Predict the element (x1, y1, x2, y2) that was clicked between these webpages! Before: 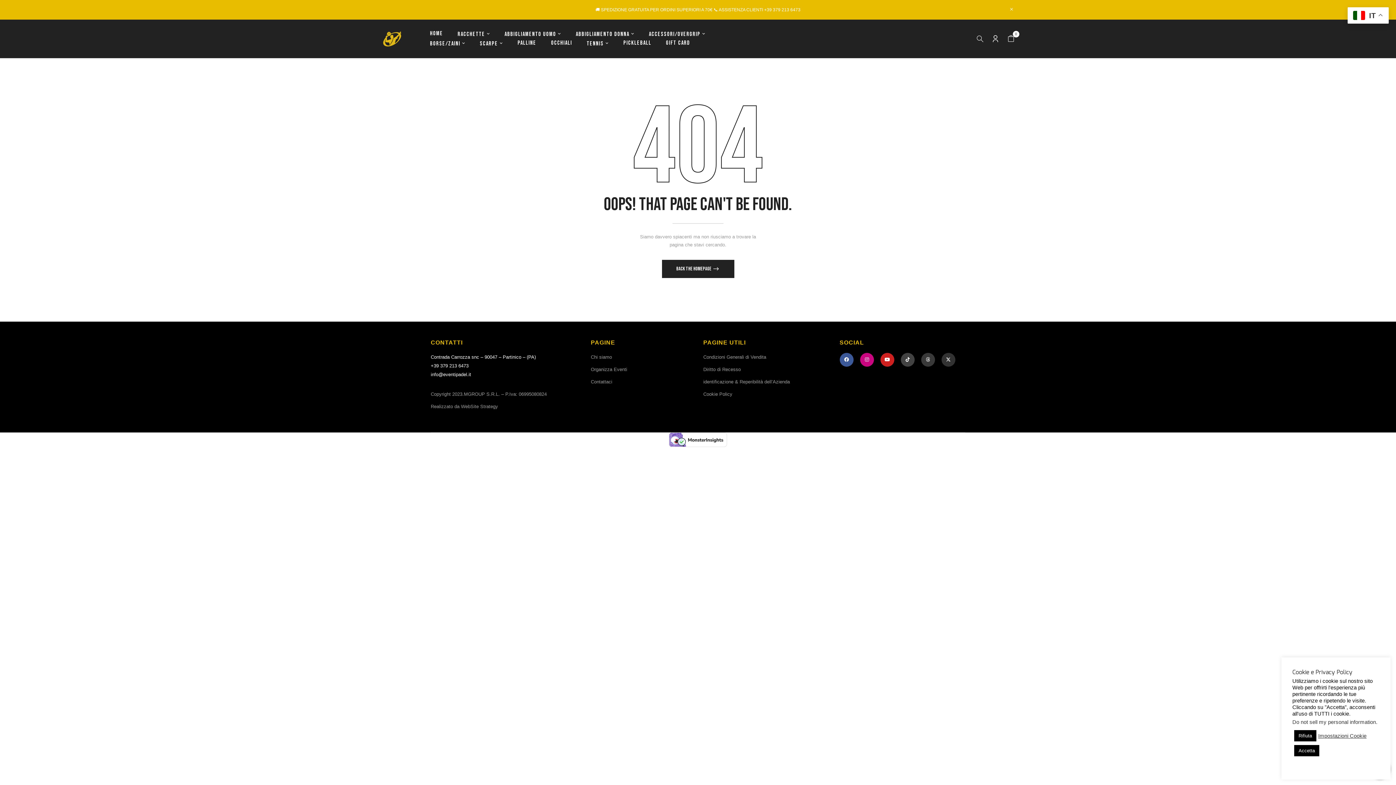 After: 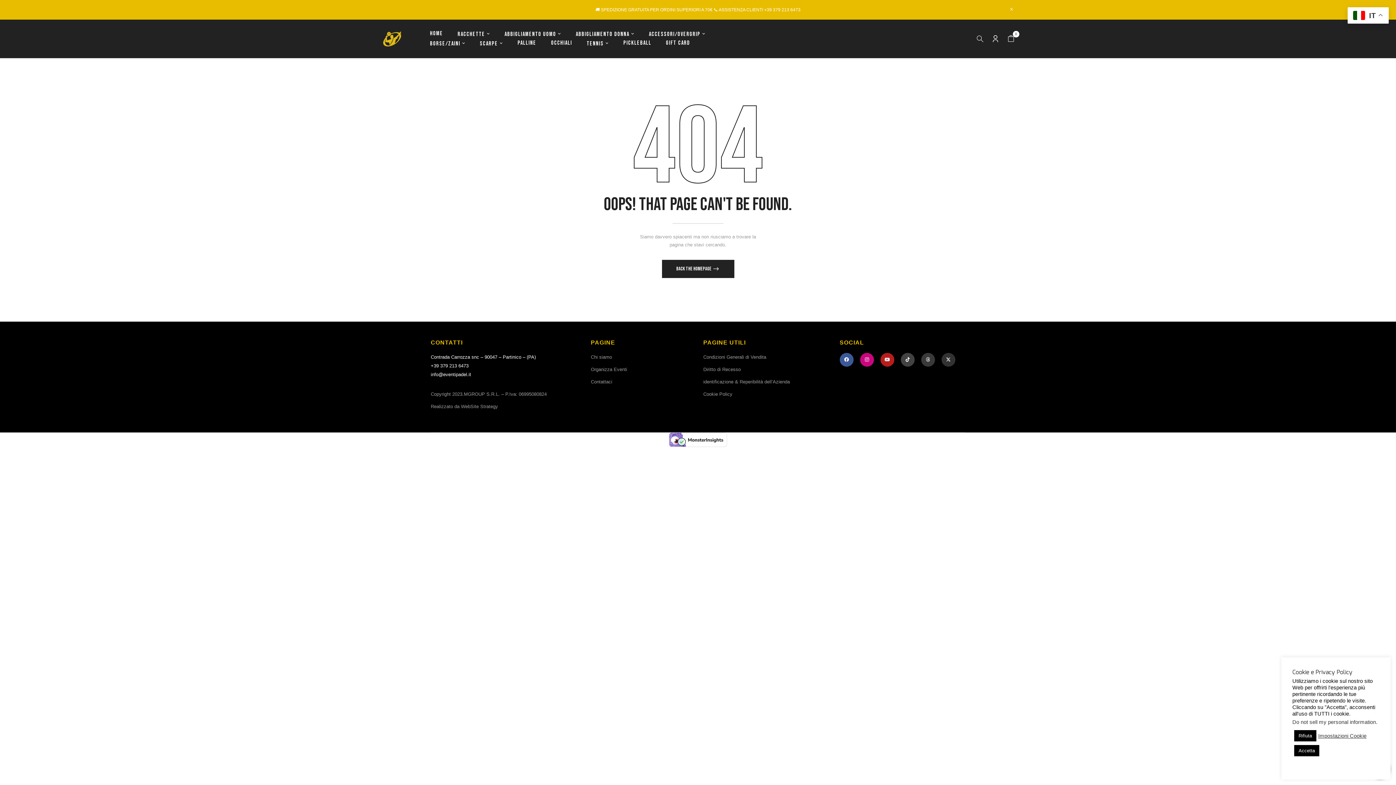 Action: label: Youtube bbox: (880, 353, 894, 366)